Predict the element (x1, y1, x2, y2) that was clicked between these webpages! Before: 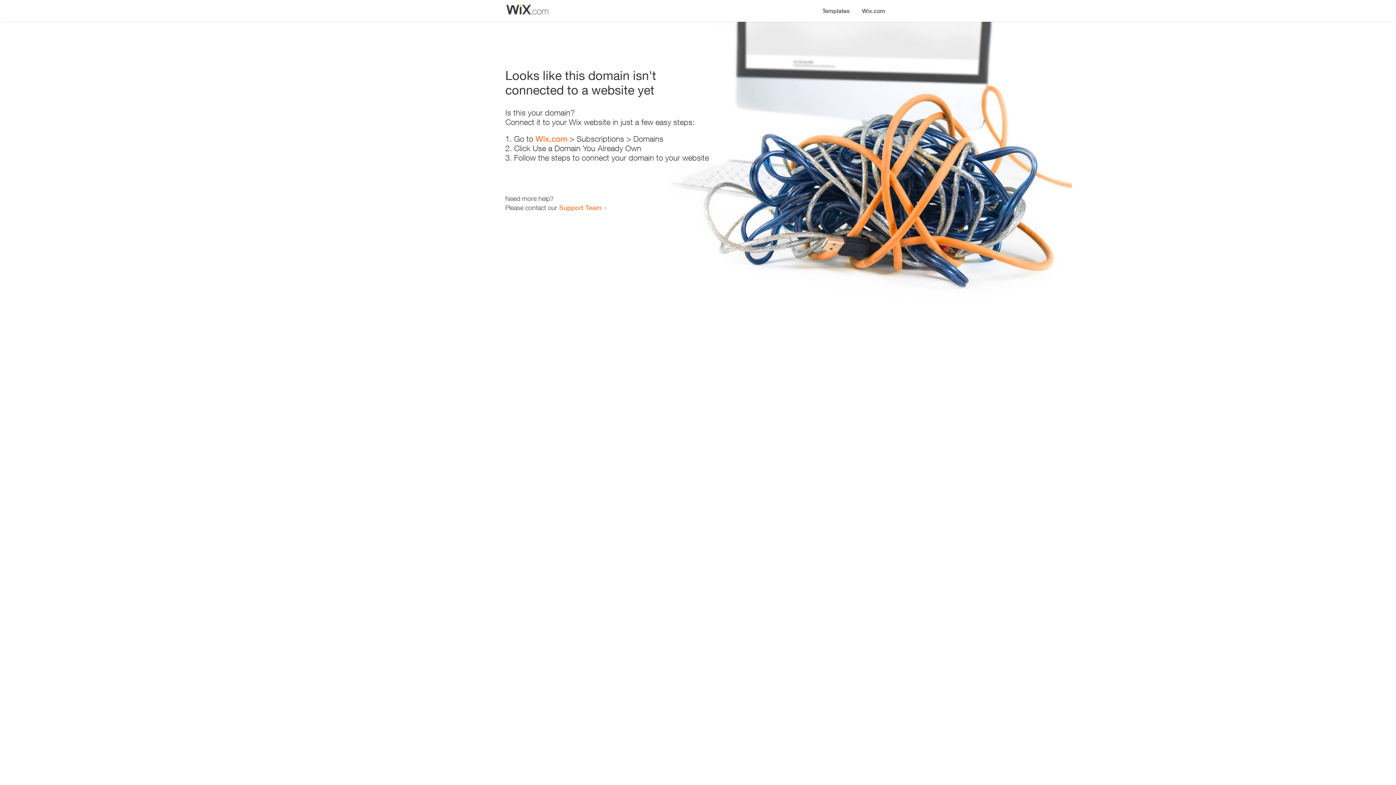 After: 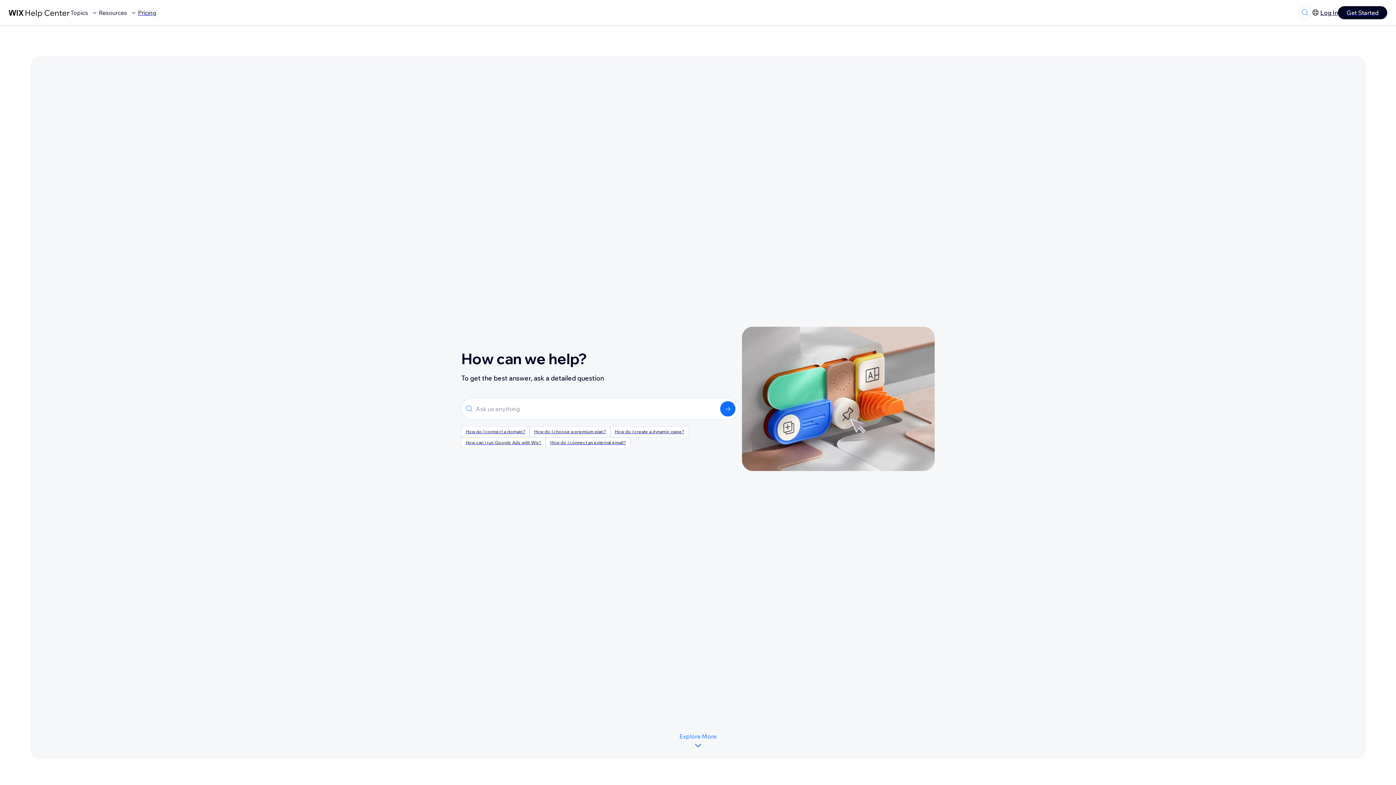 Action: bbox: (559, 203, 601, 211) label: Support Team